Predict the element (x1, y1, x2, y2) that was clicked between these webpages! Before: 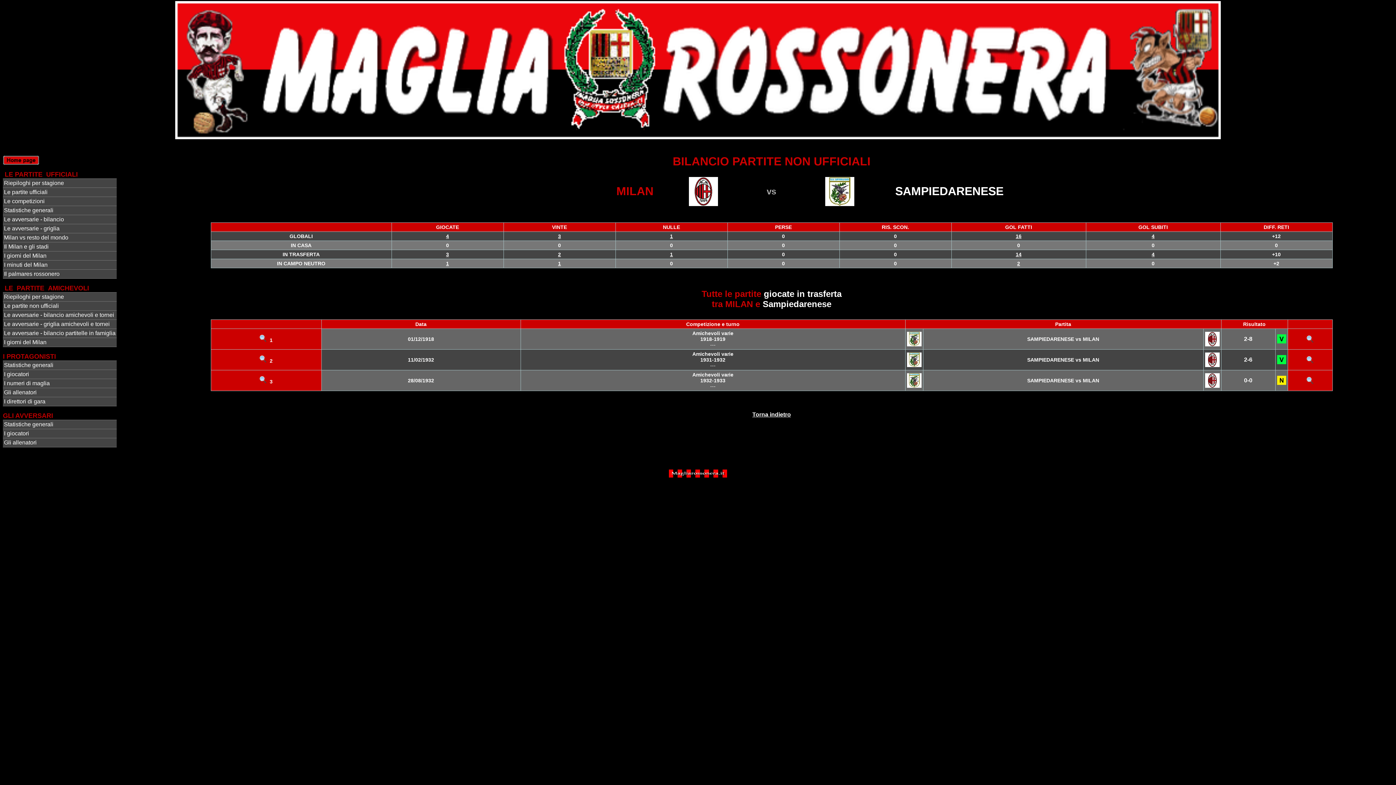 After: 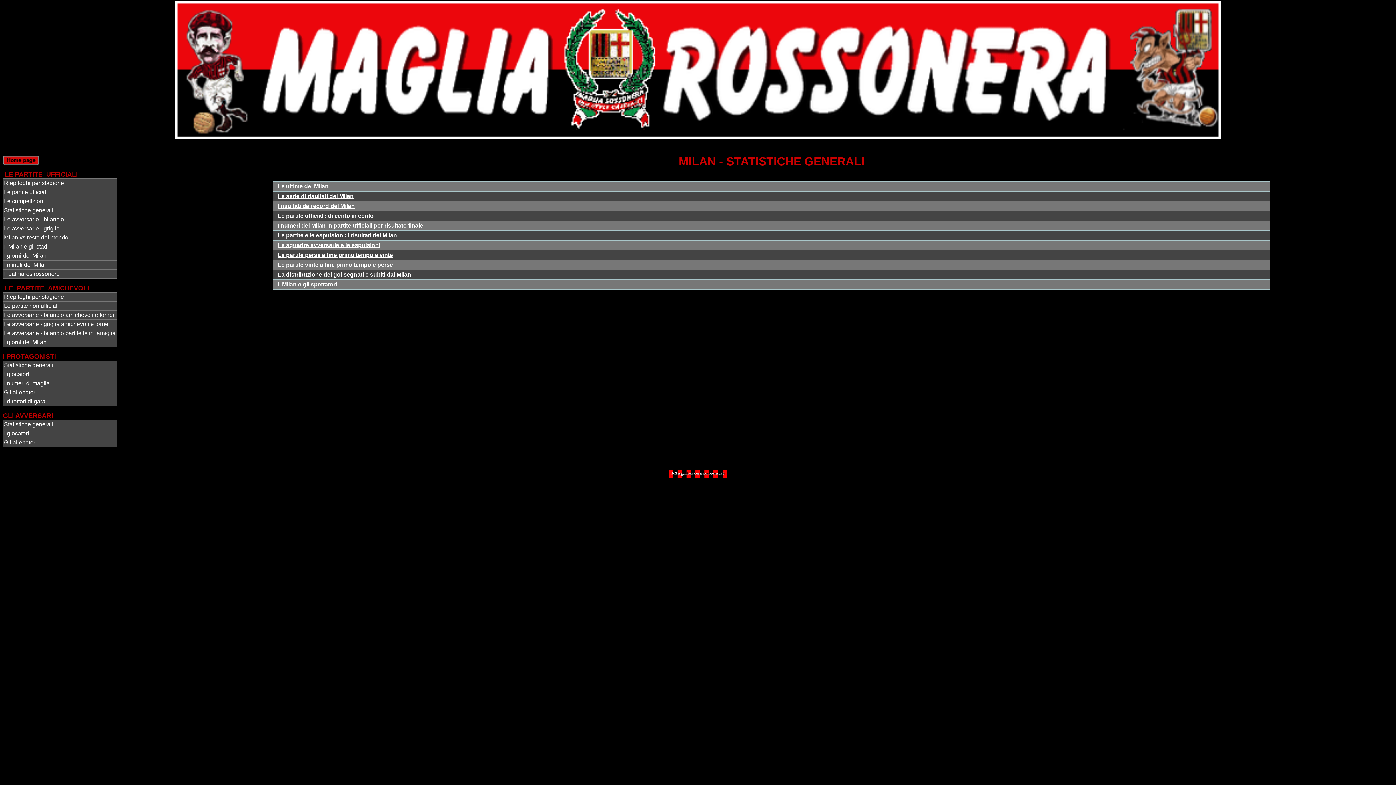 Action: bbox: (2, 206, 116, 214) label: Statistiche generali